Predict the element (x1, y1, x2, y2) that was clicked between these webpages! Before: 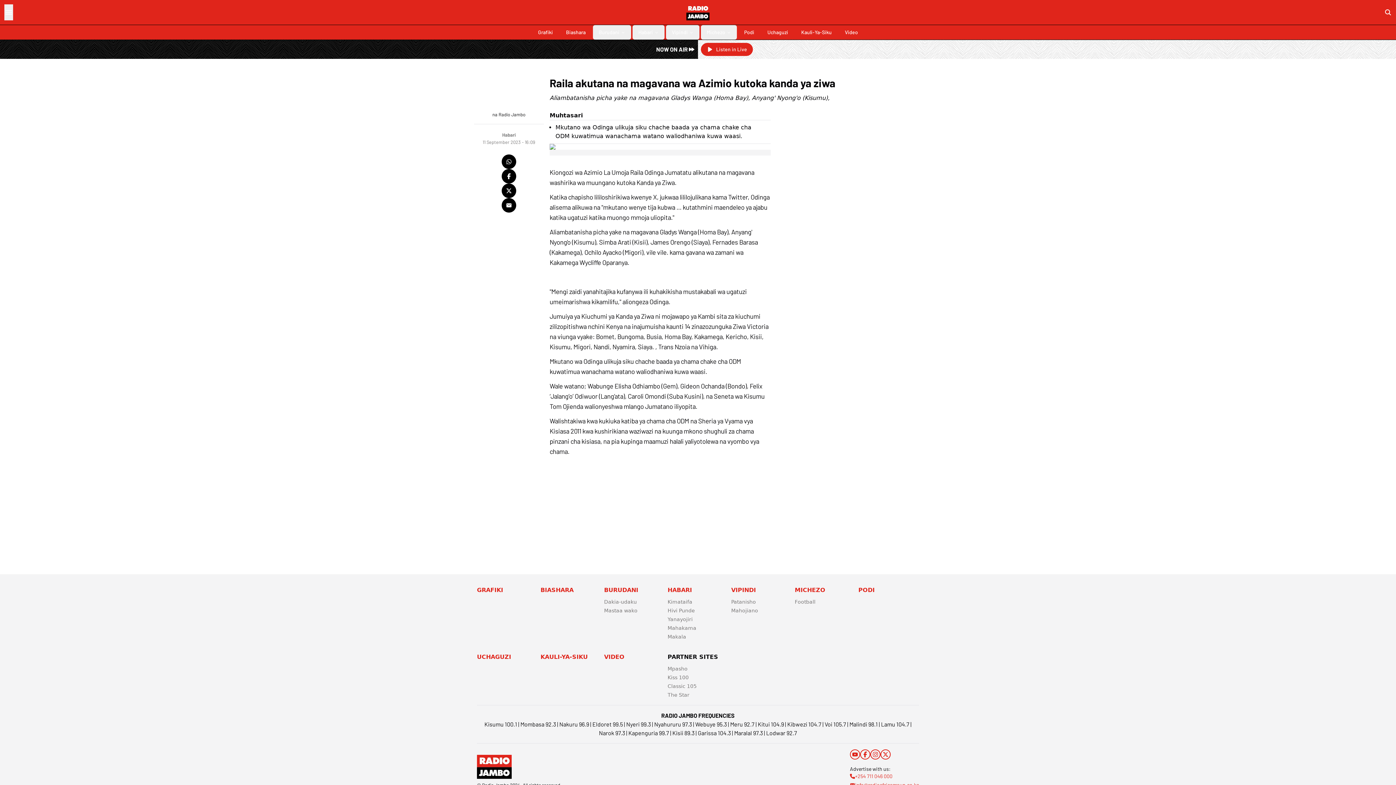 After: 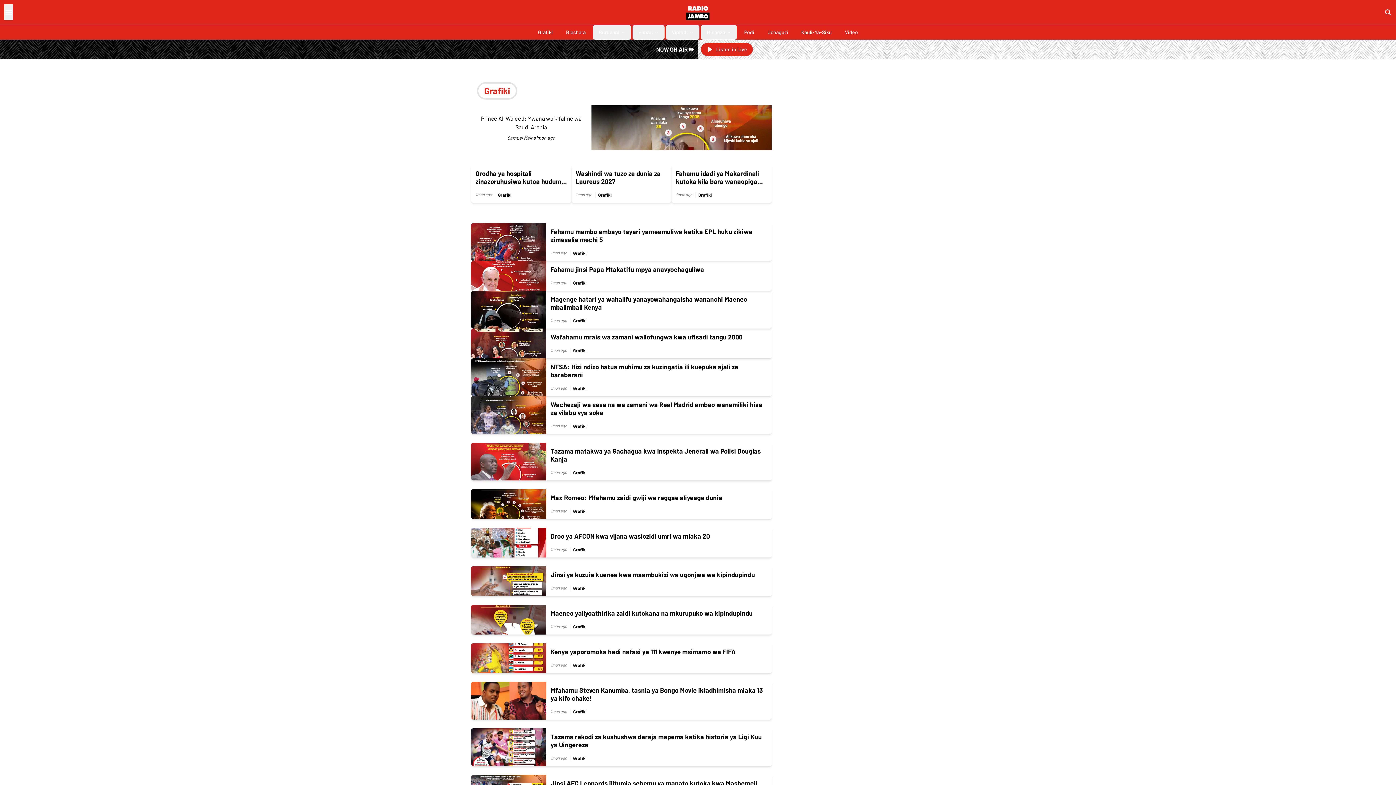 Action: bbox: (532, 25, 558, 39) label: Grafiki